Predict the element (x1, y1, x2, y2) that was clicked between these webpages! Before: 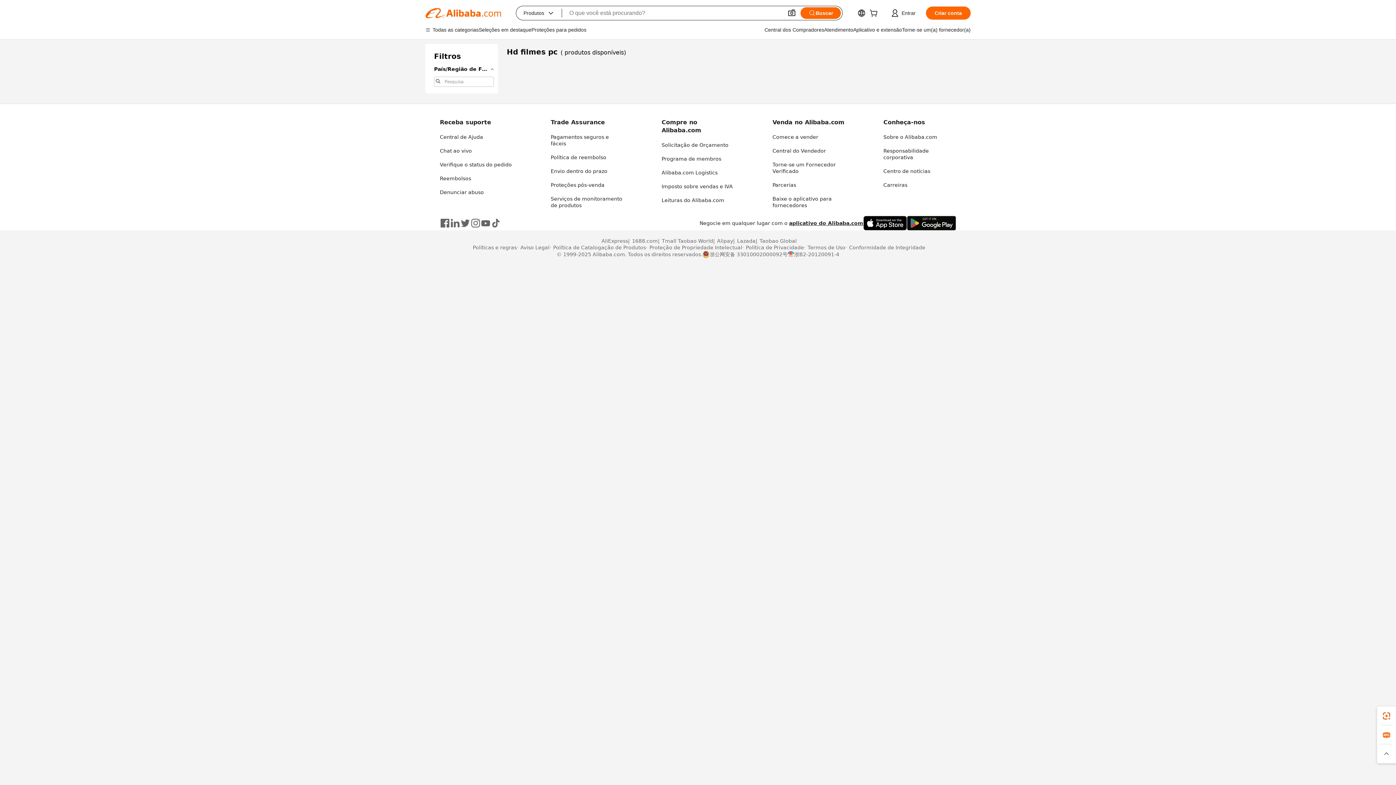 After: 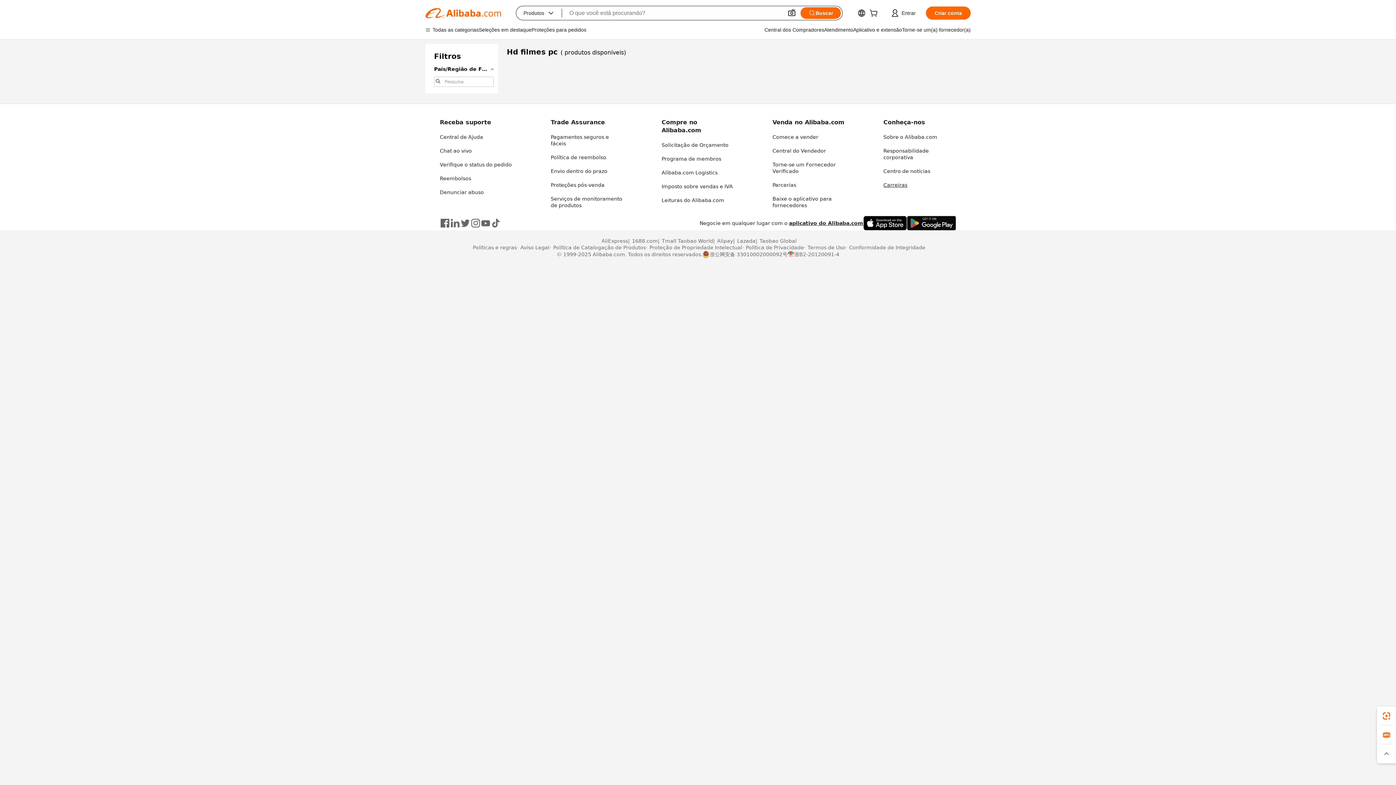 Action: bbox: (883, 182, 907, 188) label: Carreiras